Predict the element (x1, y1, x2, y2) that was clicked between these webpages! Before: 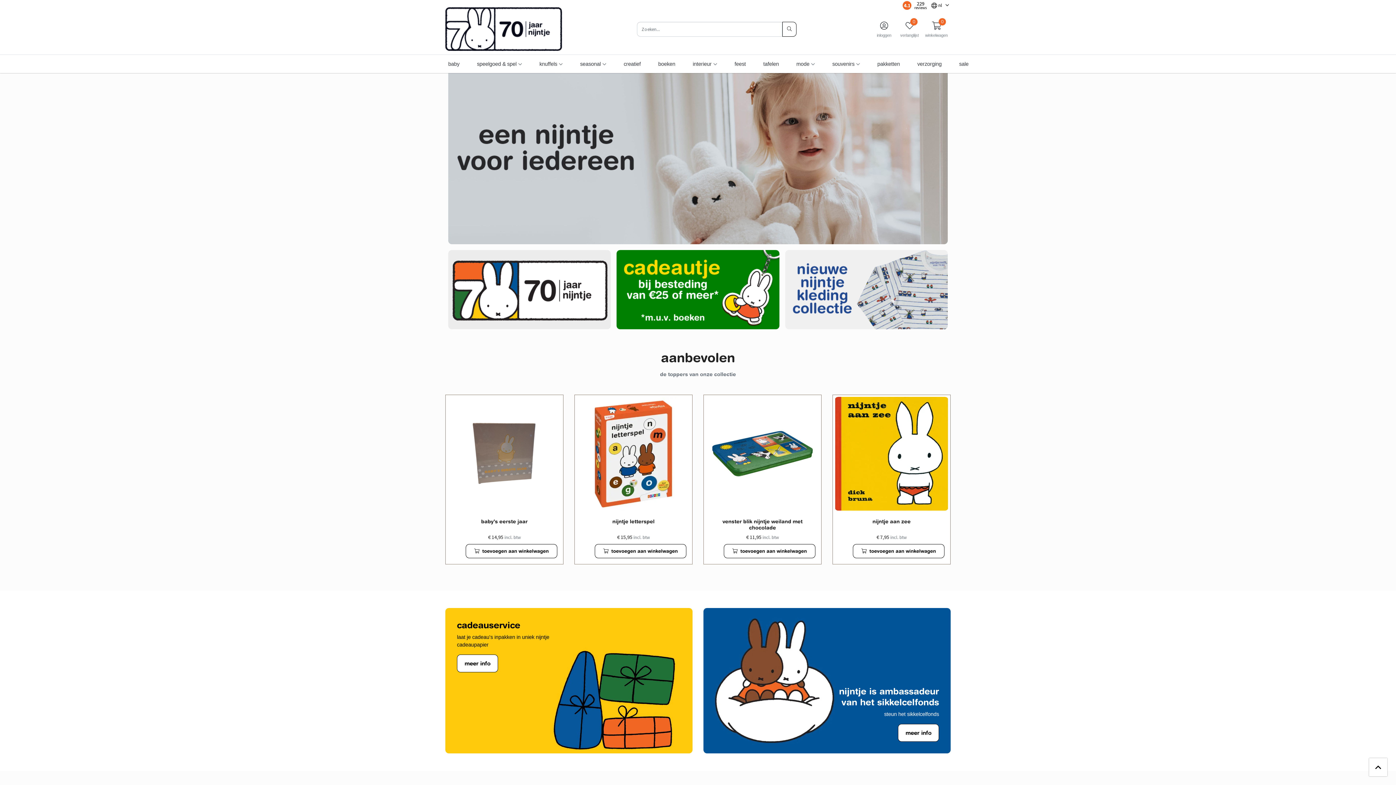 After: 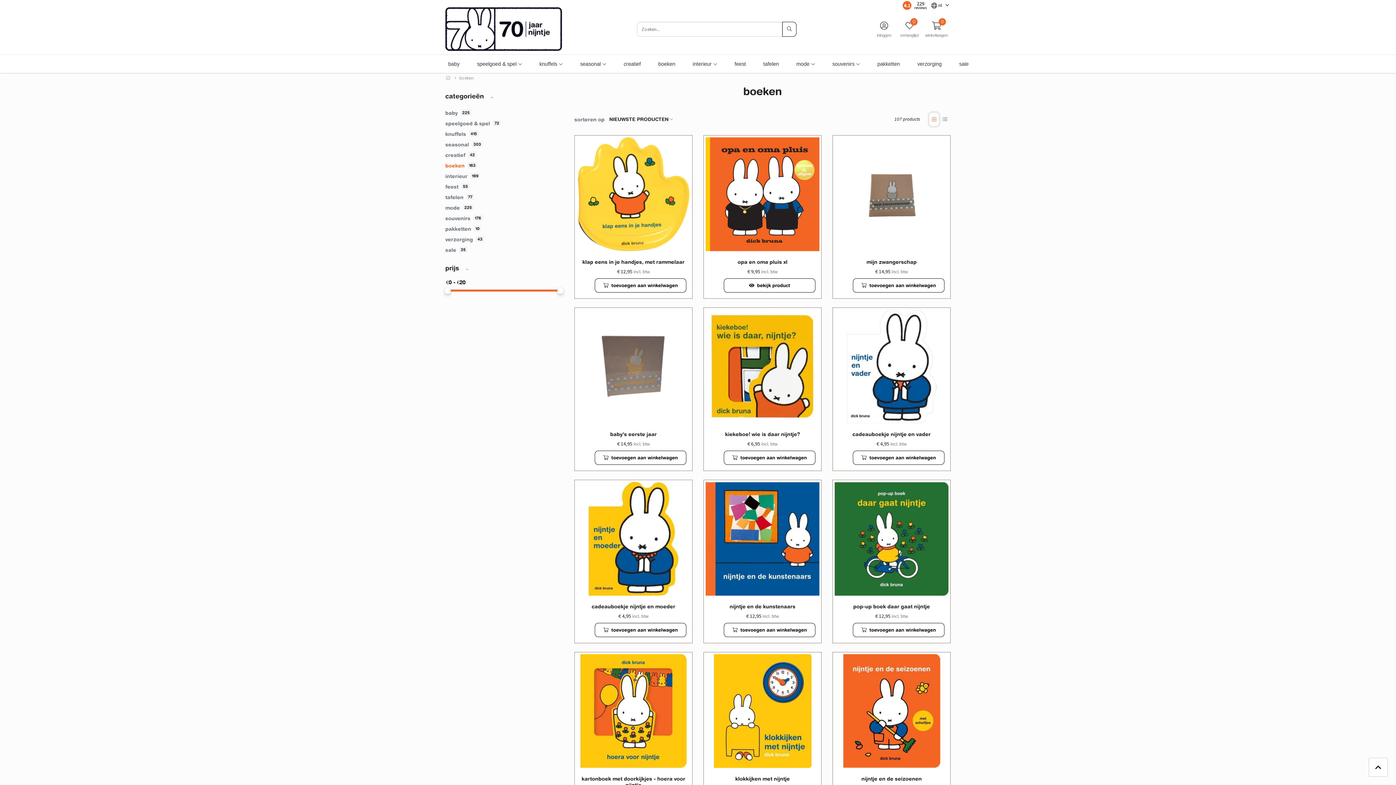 Action: label: boeken bbox: (655, 54, 678, 73)